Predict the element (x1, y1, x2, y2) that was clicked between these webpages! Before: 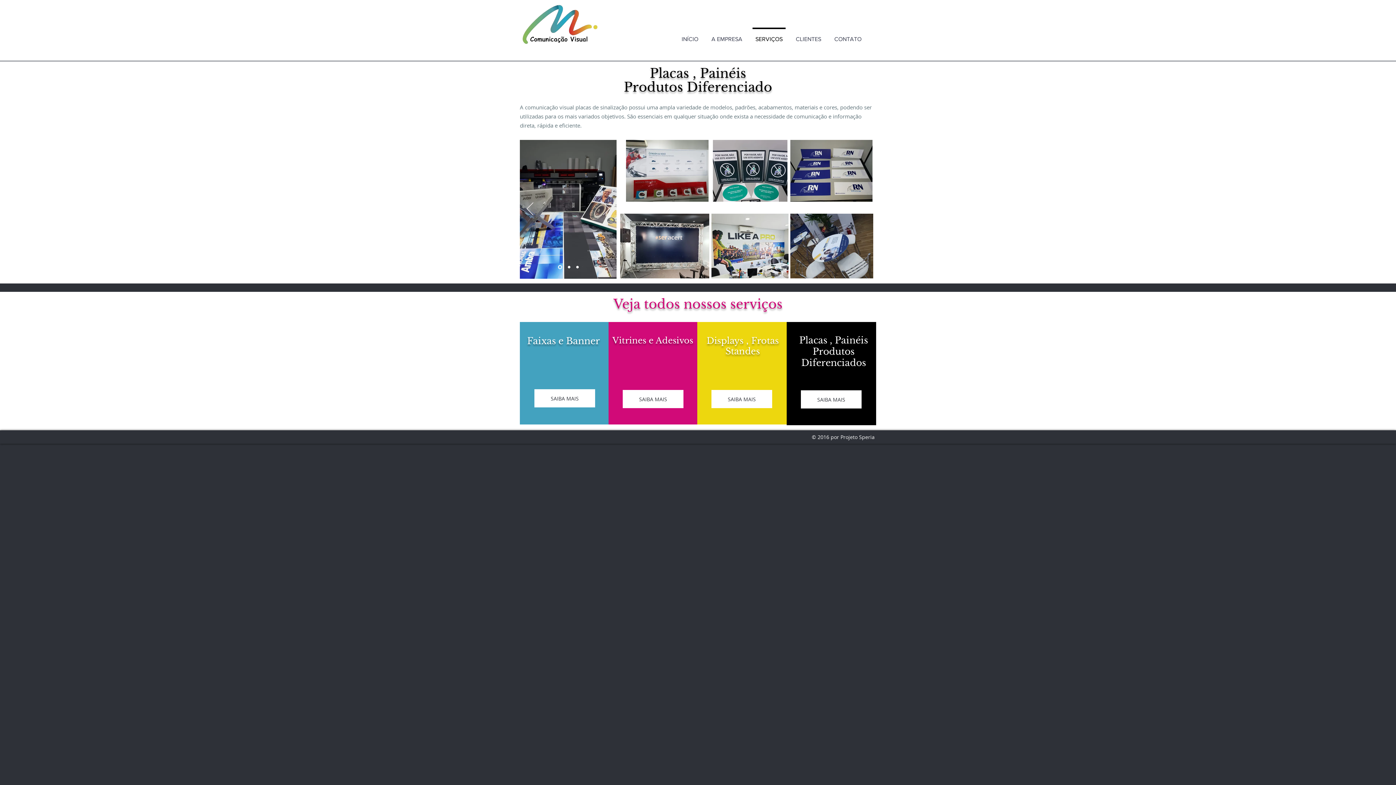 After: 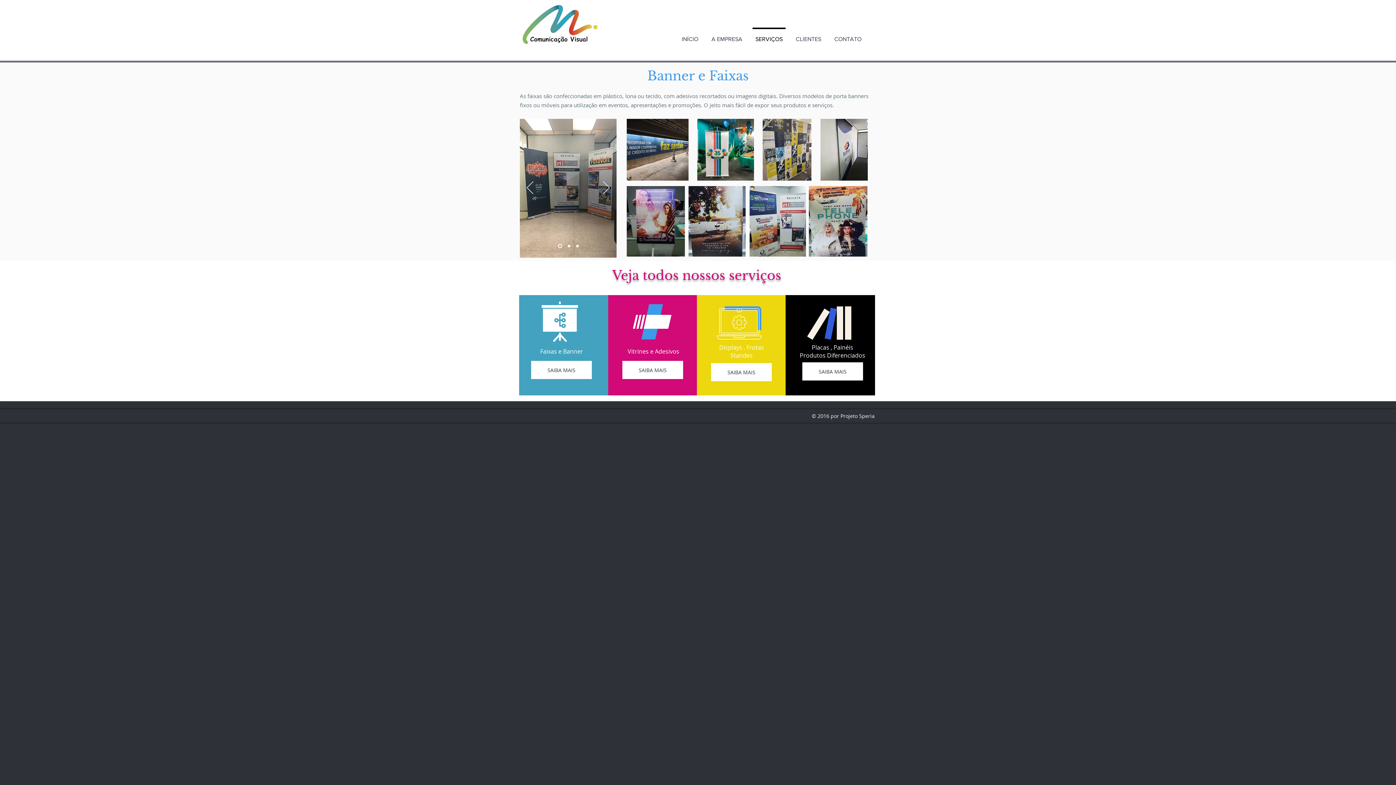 Action: bbox: (534, 389, 595, 407) label: SAIBA MAIS